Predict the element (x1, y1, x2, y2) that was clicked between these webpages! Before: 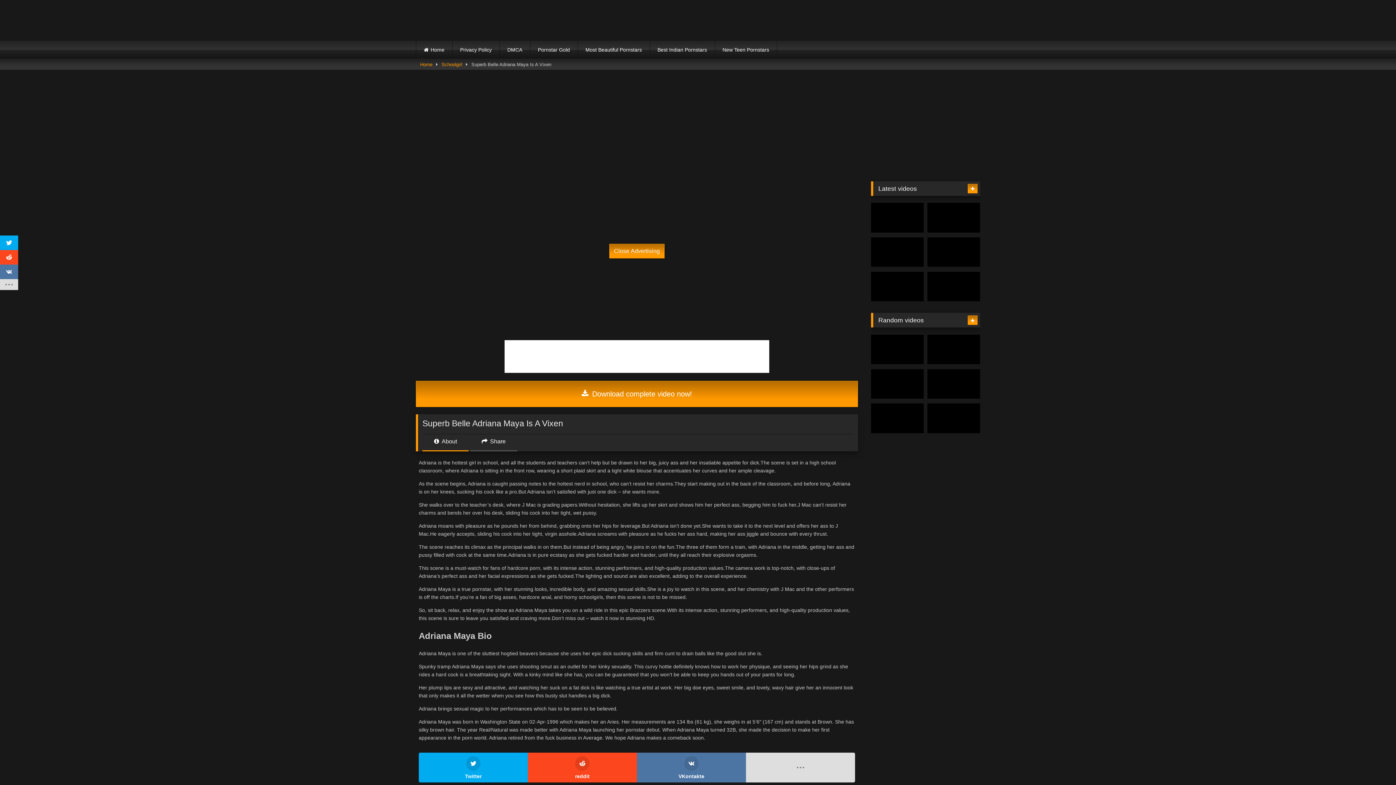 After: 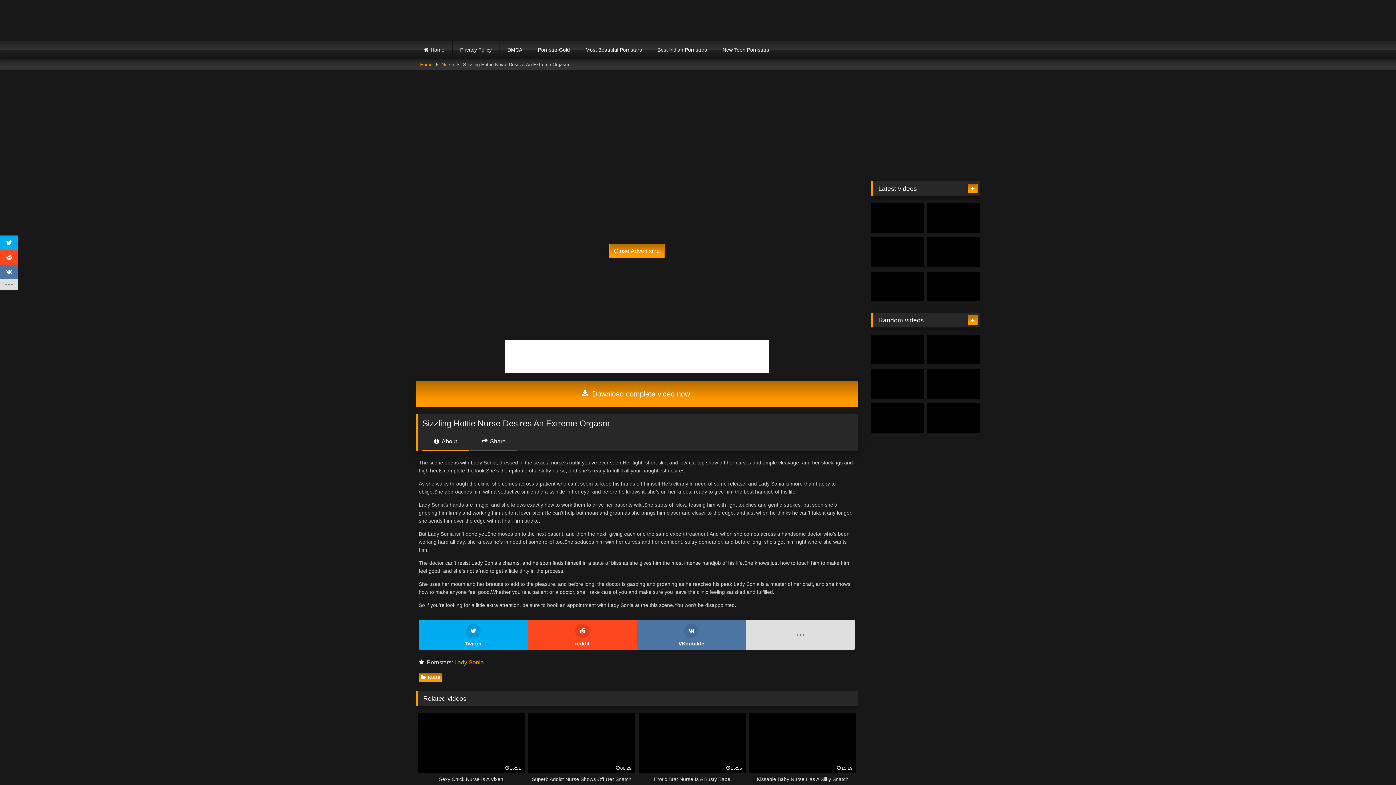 Action: bbox: (927, 271, 980, 301)